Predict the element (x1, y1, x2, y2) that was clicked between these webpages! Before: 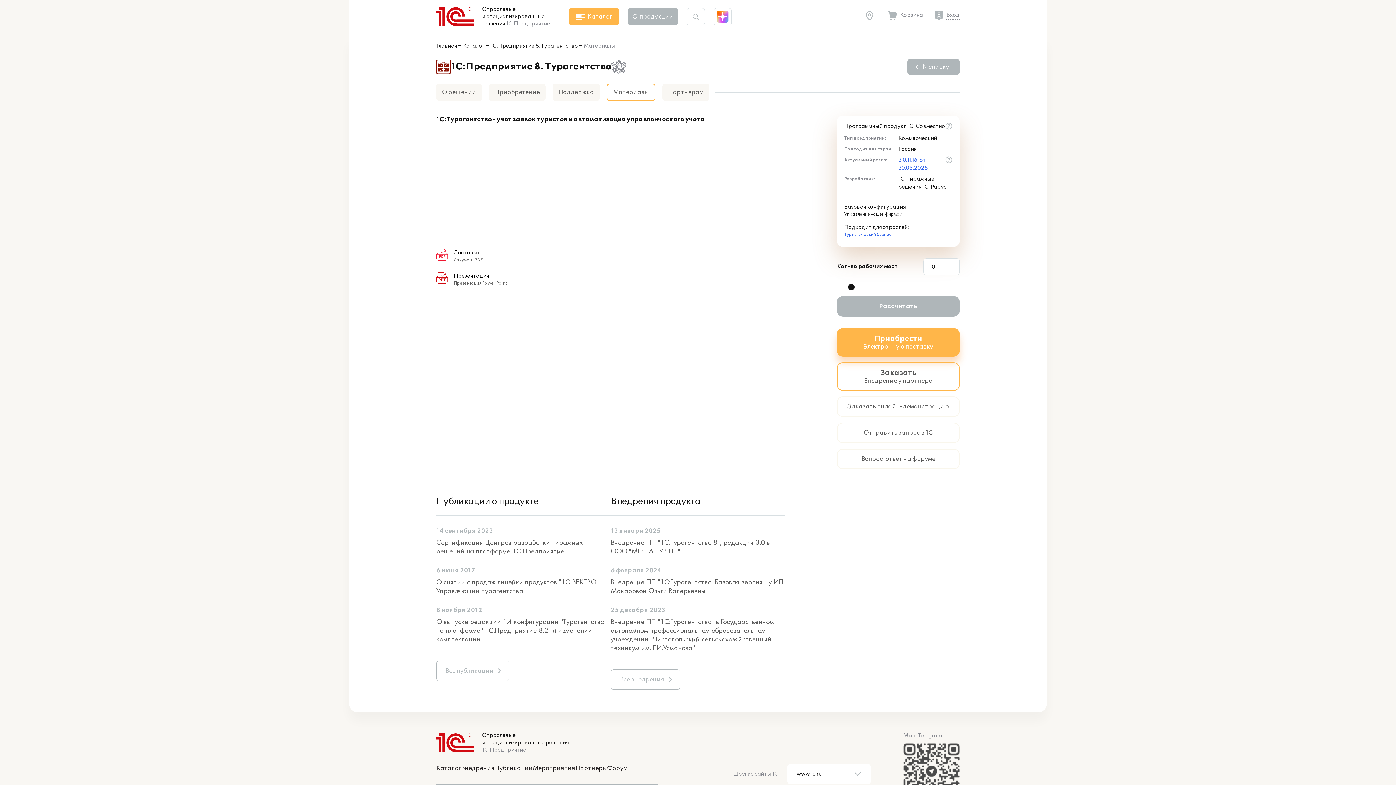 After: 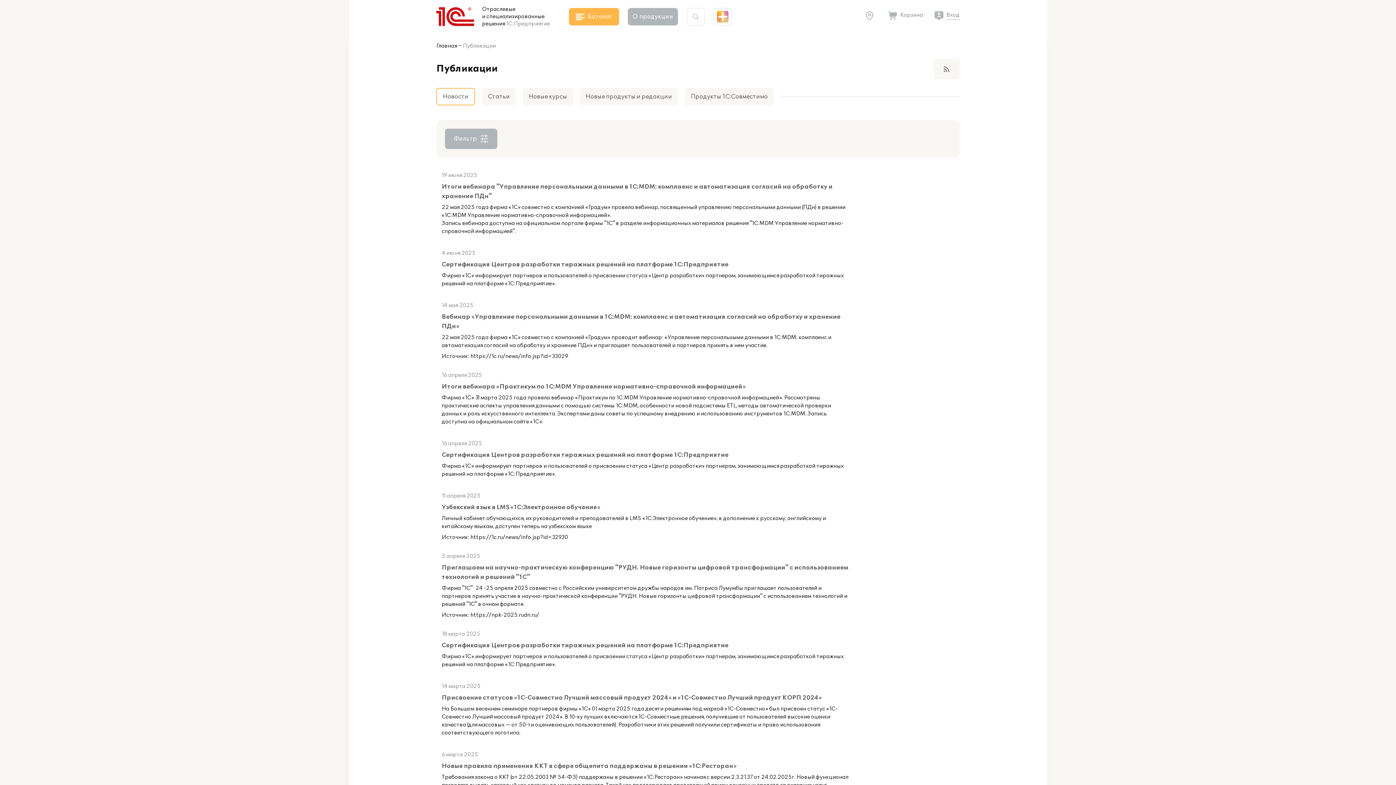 Action: bbox: (494, 765, 533, 772) label: Публикации